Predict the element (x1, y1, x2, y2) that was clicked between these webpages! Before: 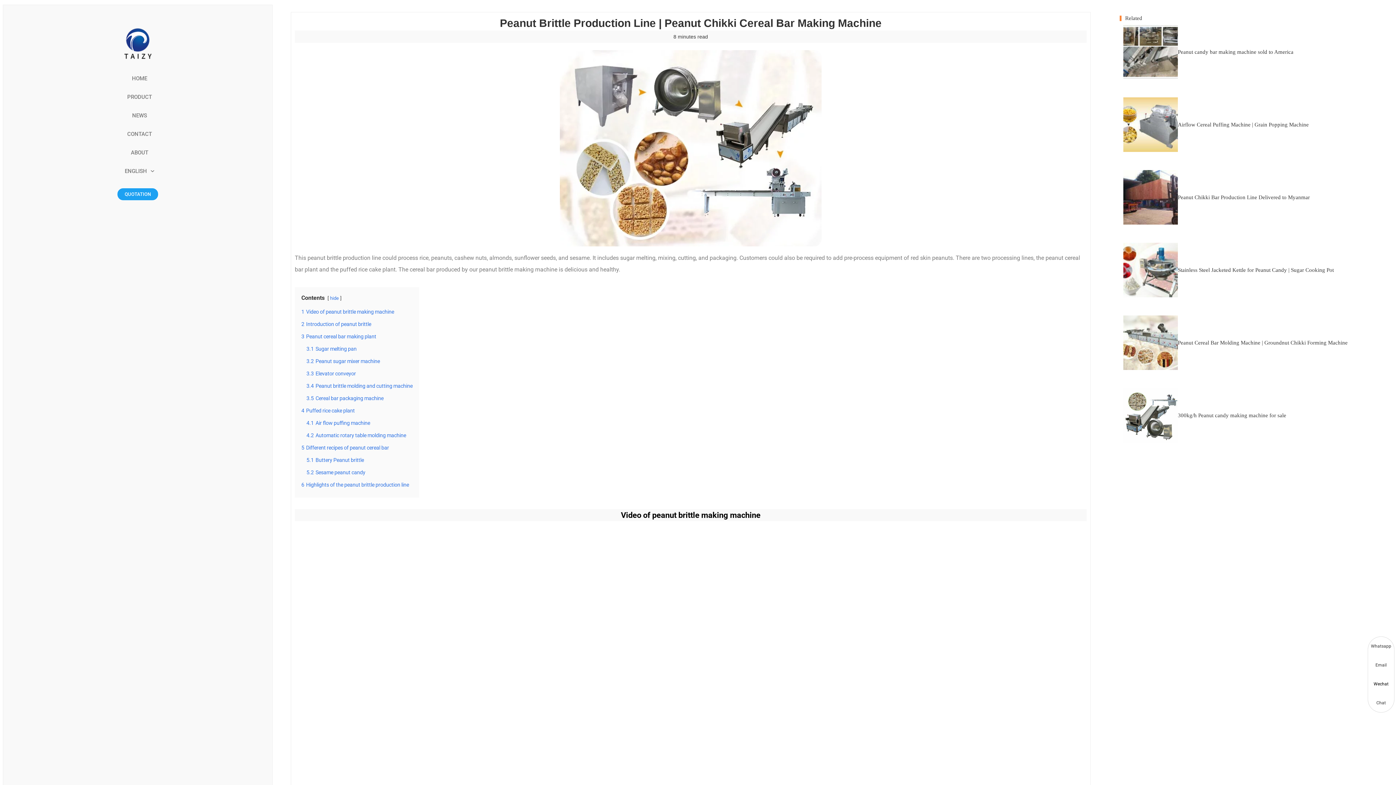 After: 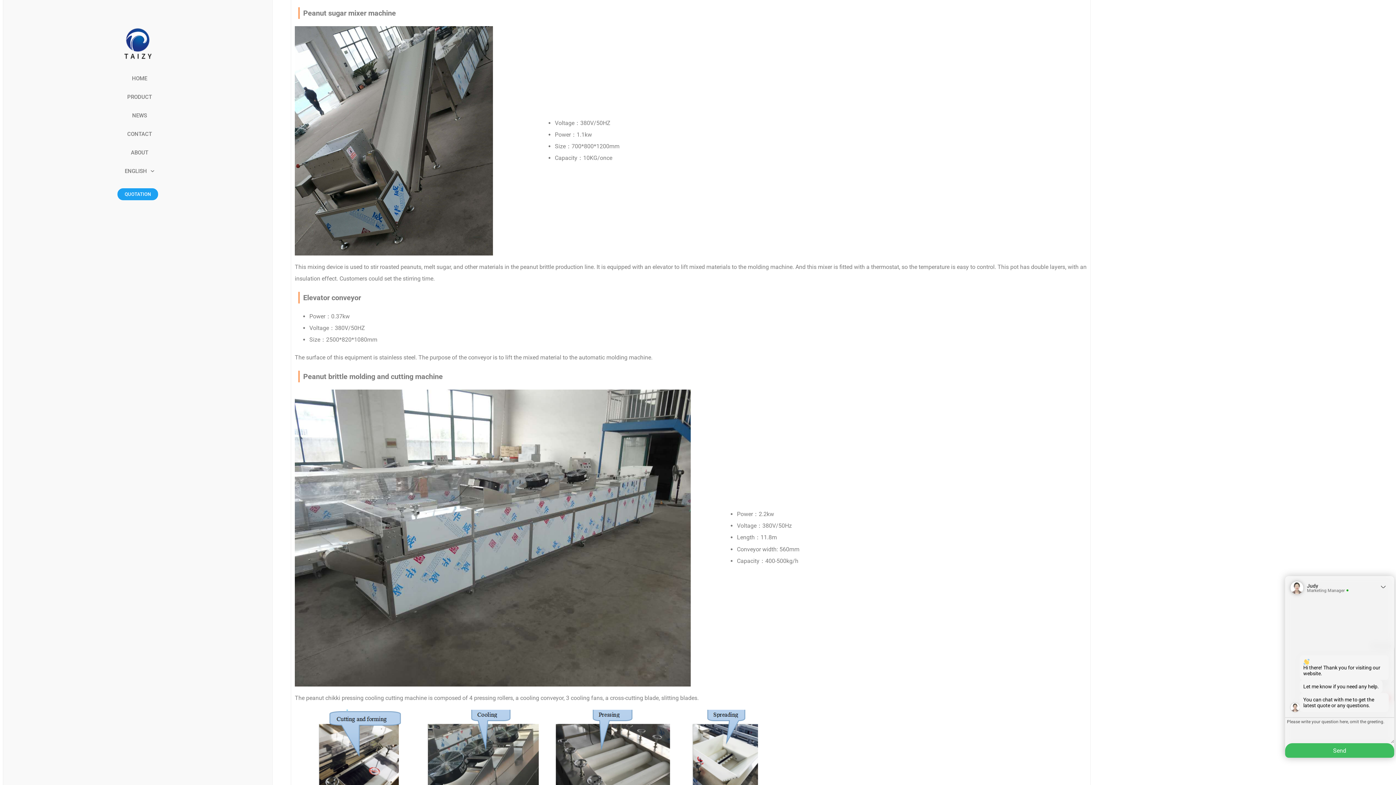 Action: bbox: (306, 358, 380, 364) label: 3.2 Peanut sugar mixer machine